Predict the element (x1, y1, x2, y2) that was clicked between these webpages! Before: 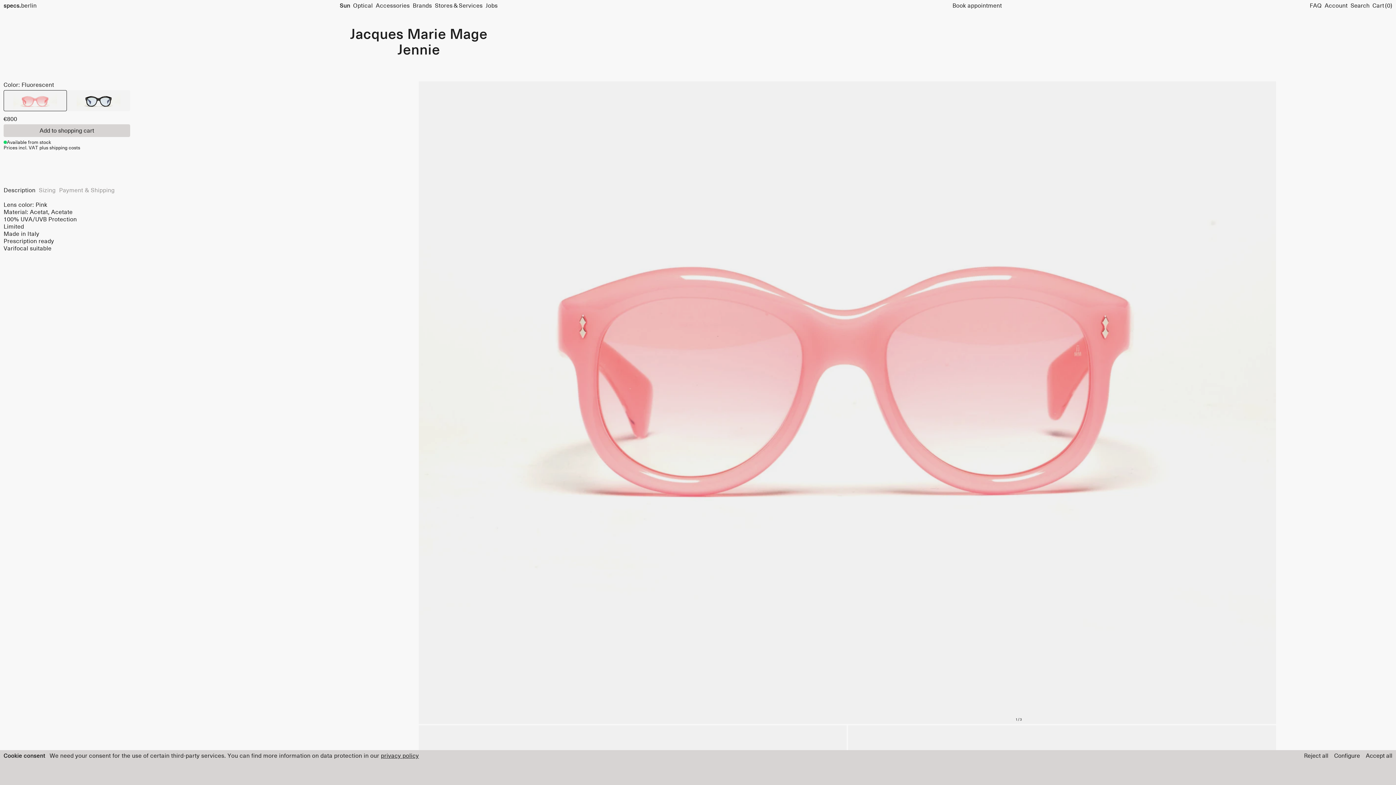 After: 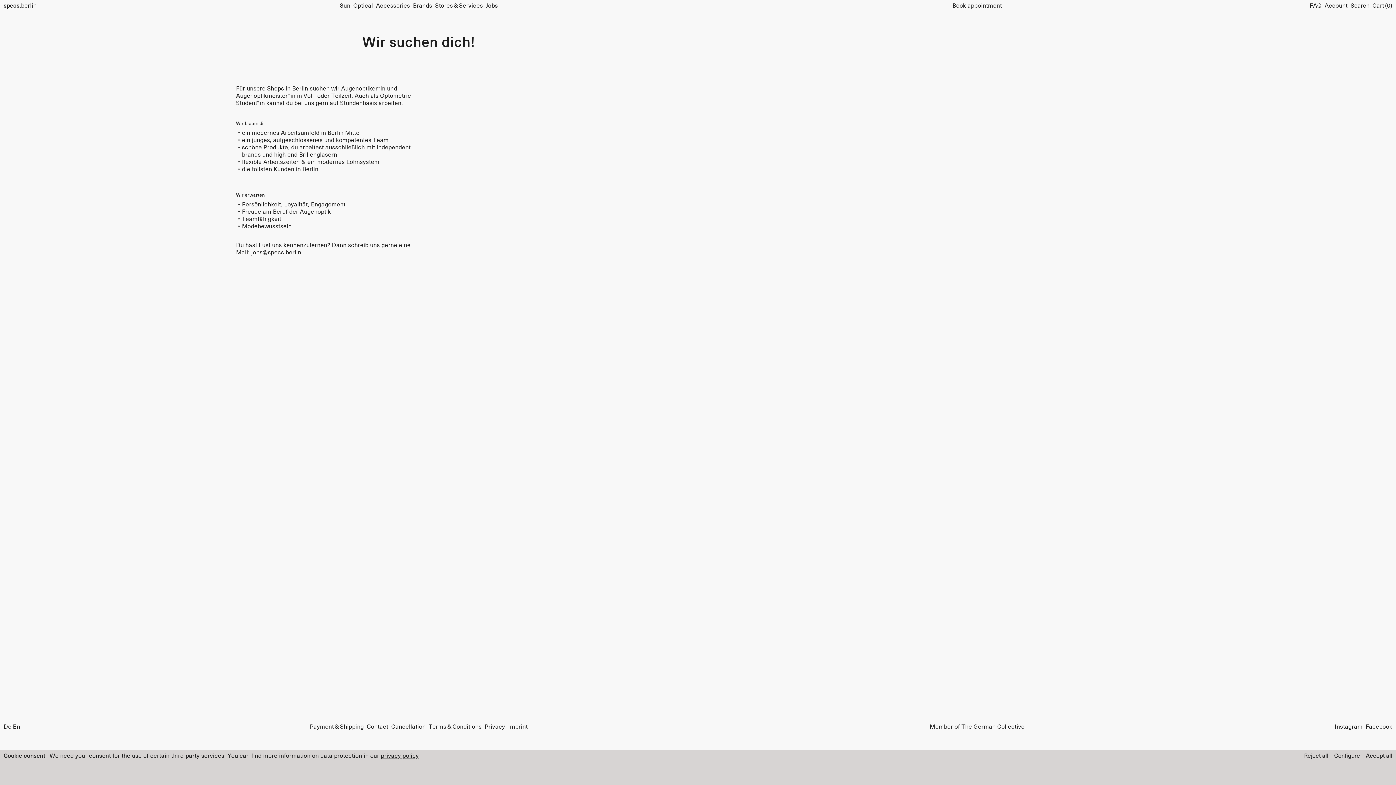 Action: label: Jobs bbox: (485, 2, 497, 9)